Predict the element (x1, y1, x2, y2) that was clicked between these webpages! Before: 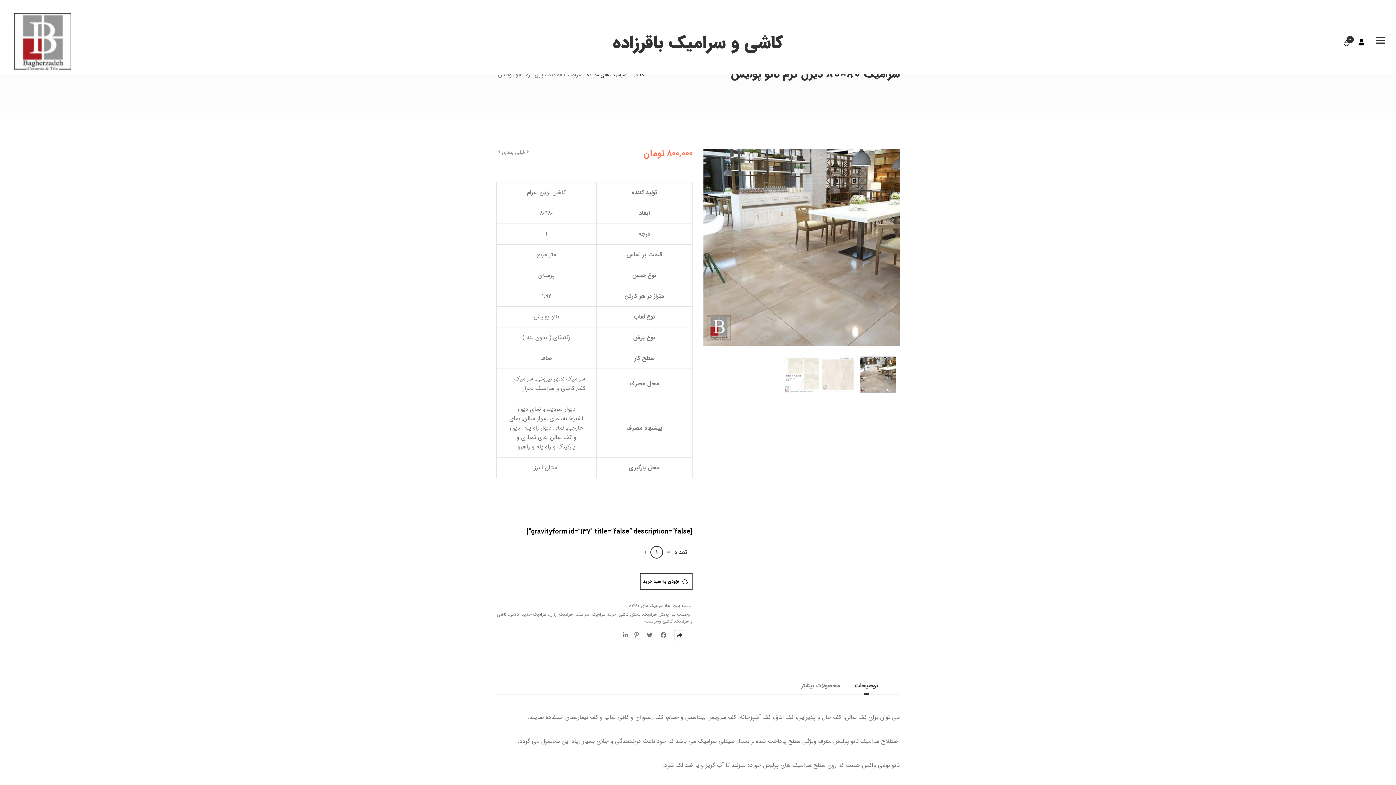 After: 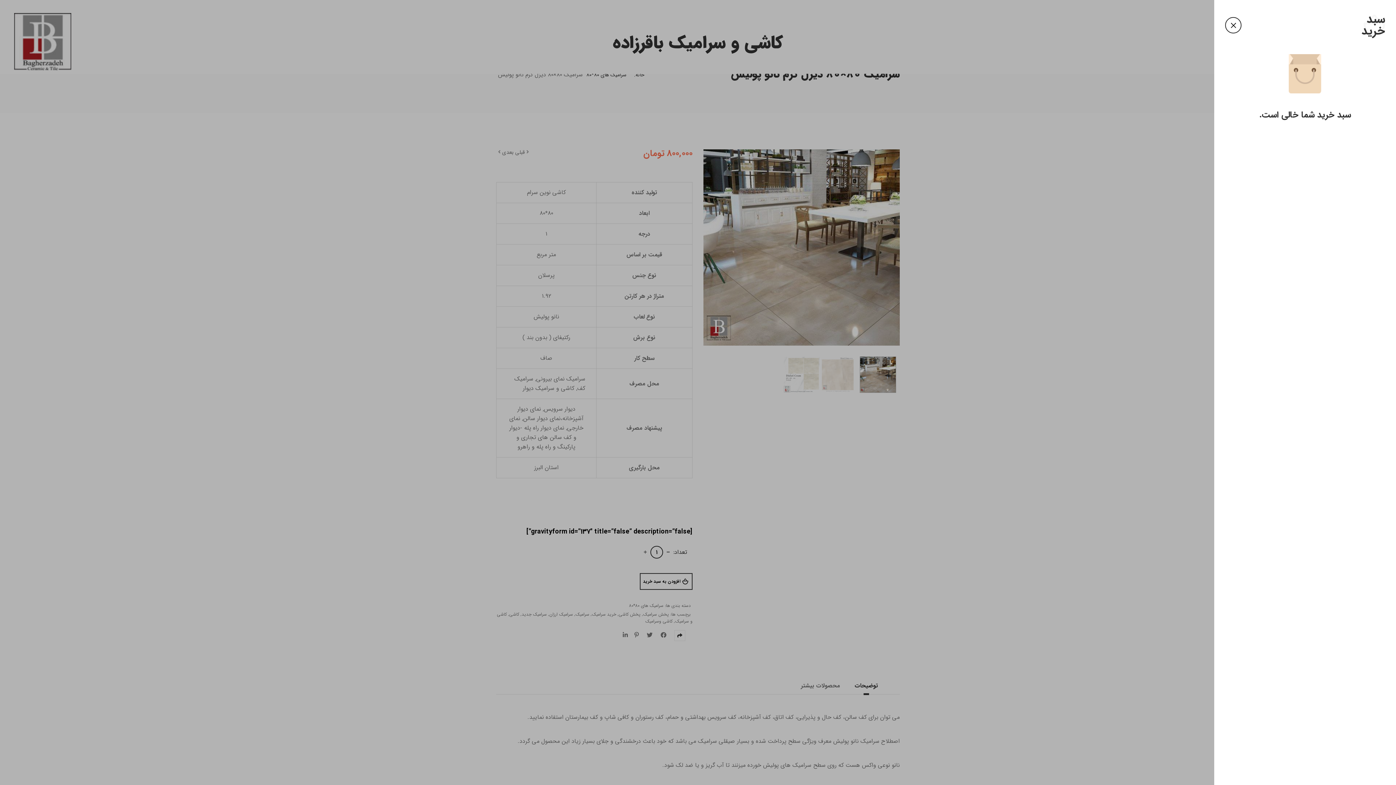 Action: label: 0 bbox: (1344, 38, 1349, 47)